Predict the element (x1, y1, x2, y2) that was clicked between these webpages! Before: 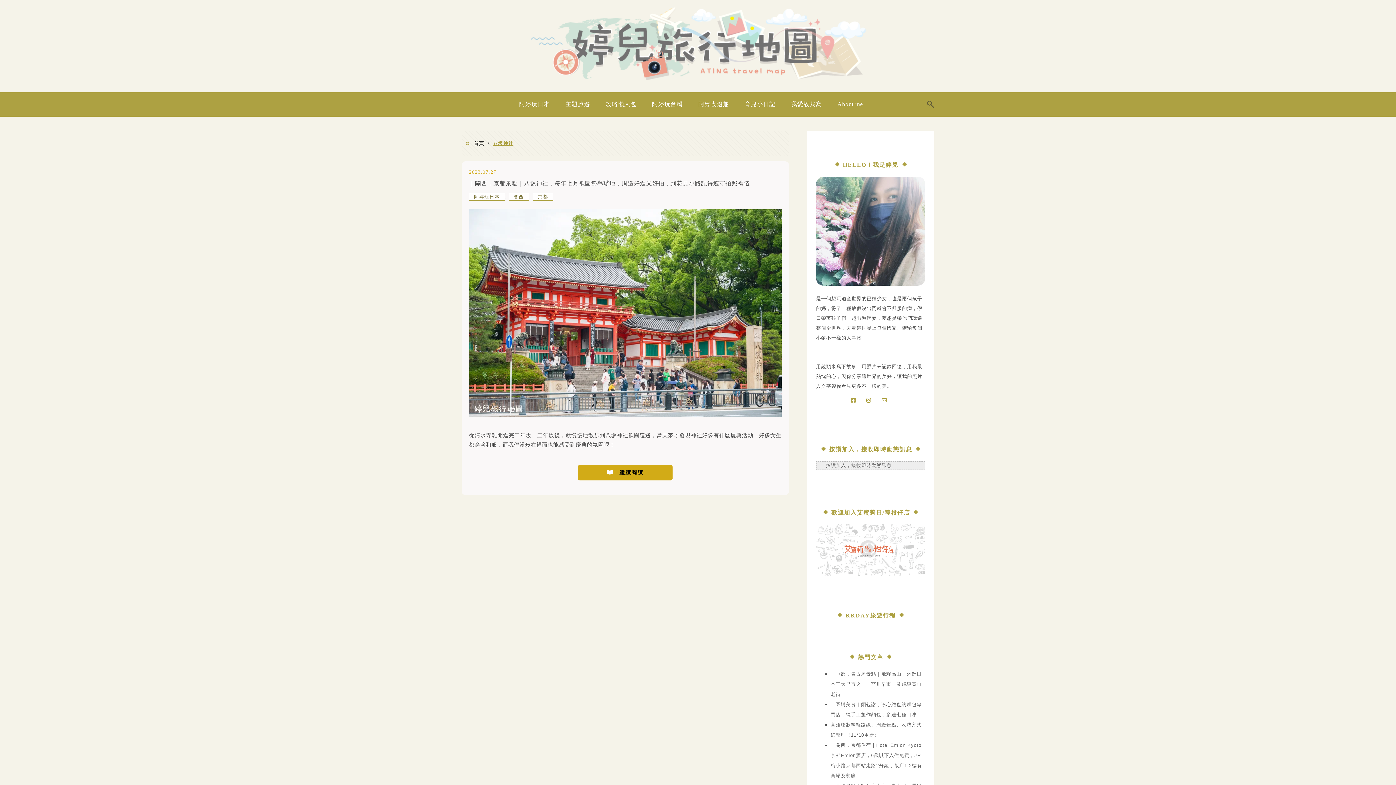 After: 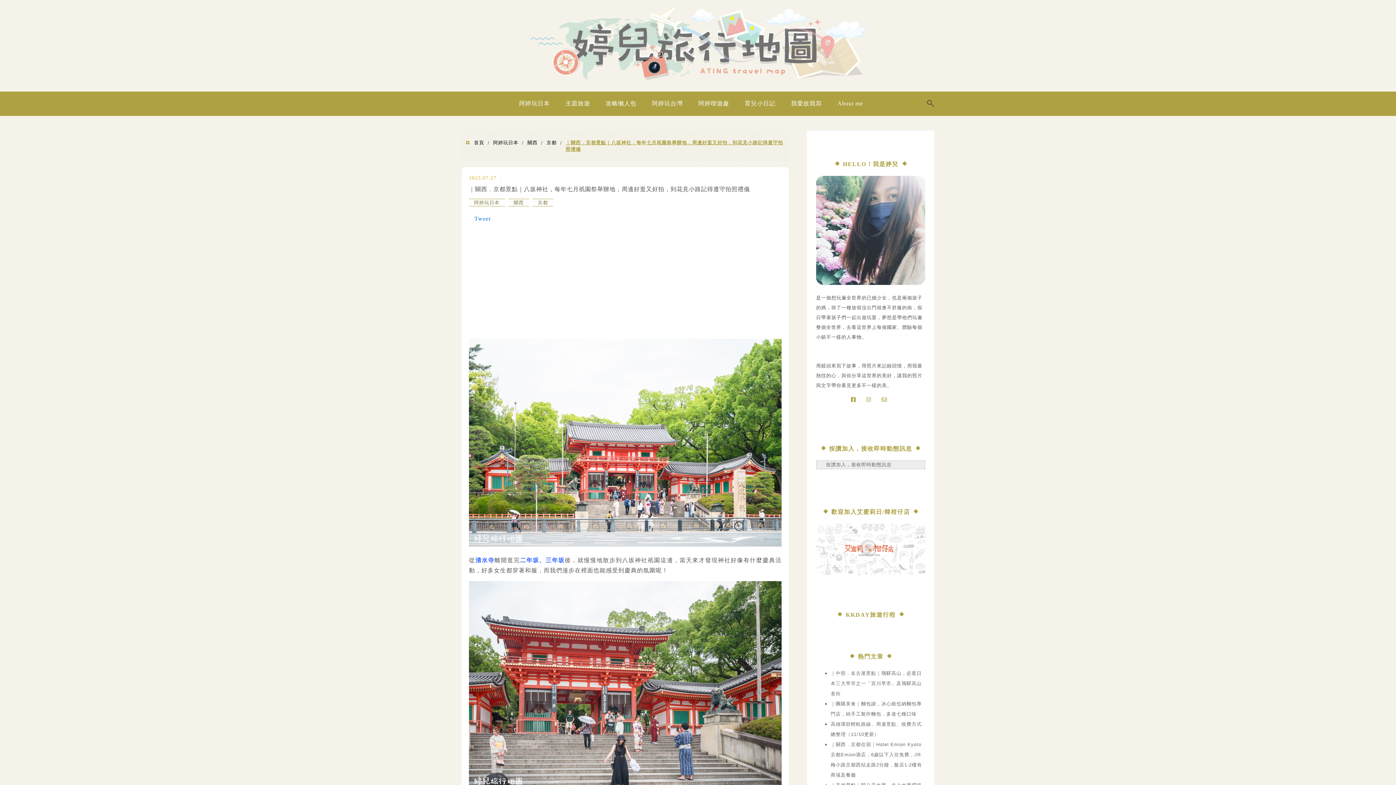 Action: bbox: (578, 450, 672, 466) label: 繼續閱讀